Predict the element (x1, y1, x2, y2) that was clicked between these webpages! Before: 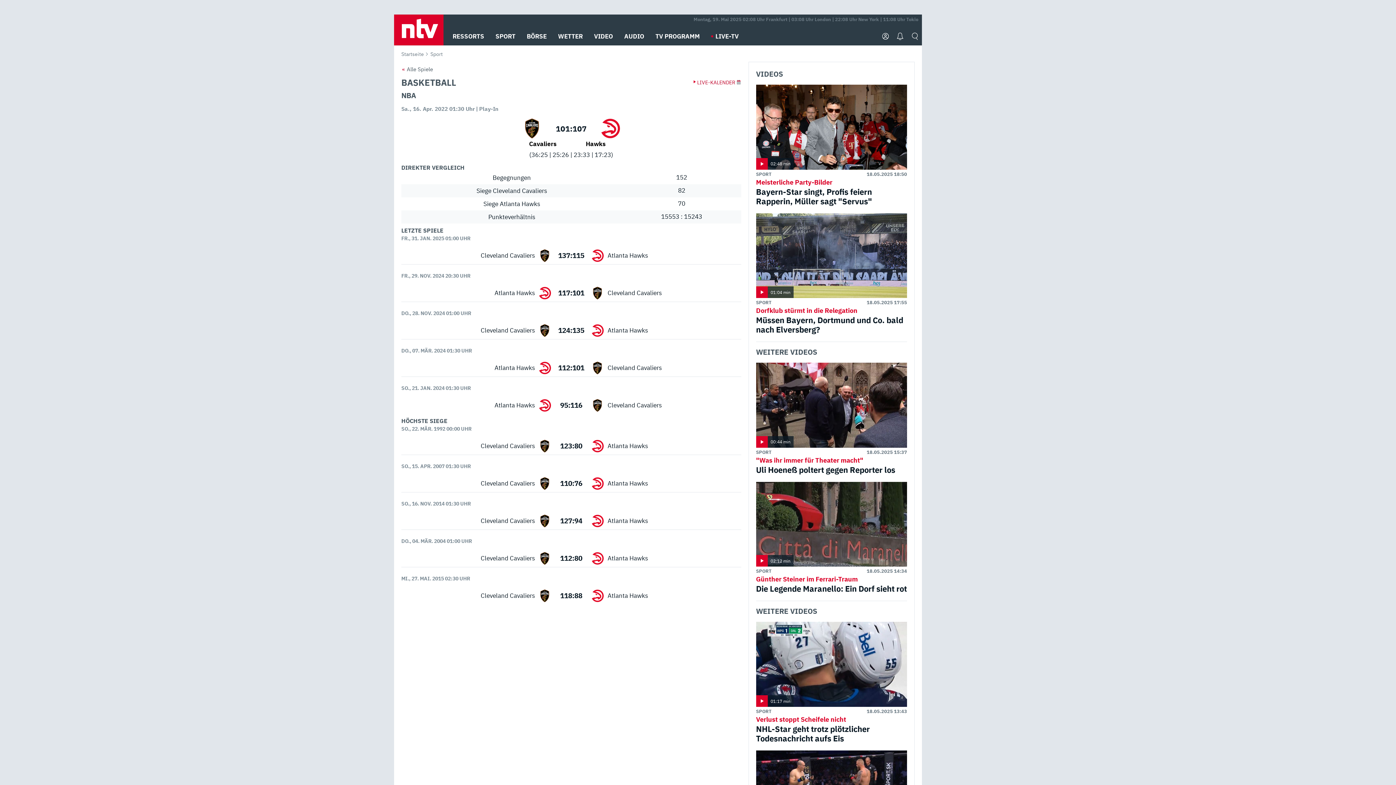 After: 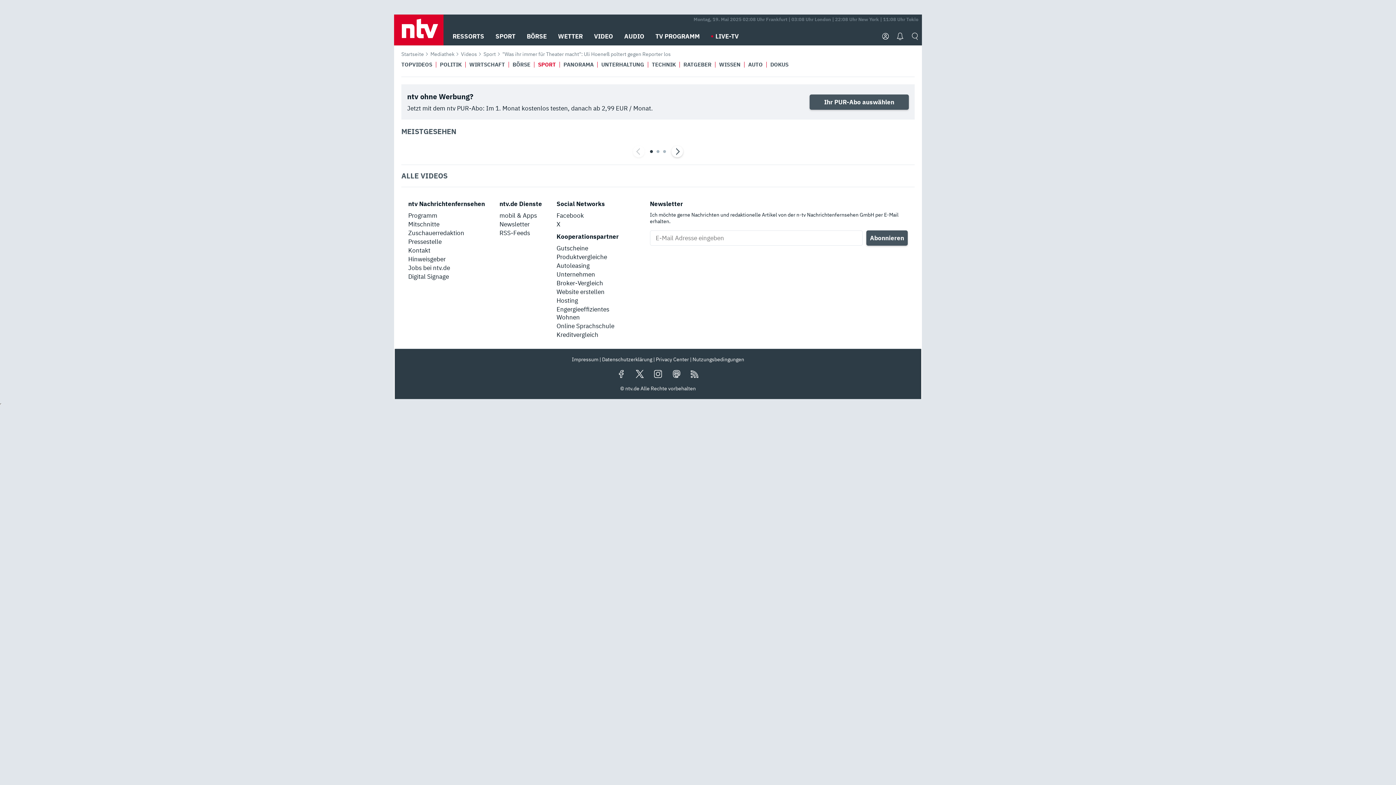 Action: bbox: (756, 362, 907, 447) label: 00:44 min